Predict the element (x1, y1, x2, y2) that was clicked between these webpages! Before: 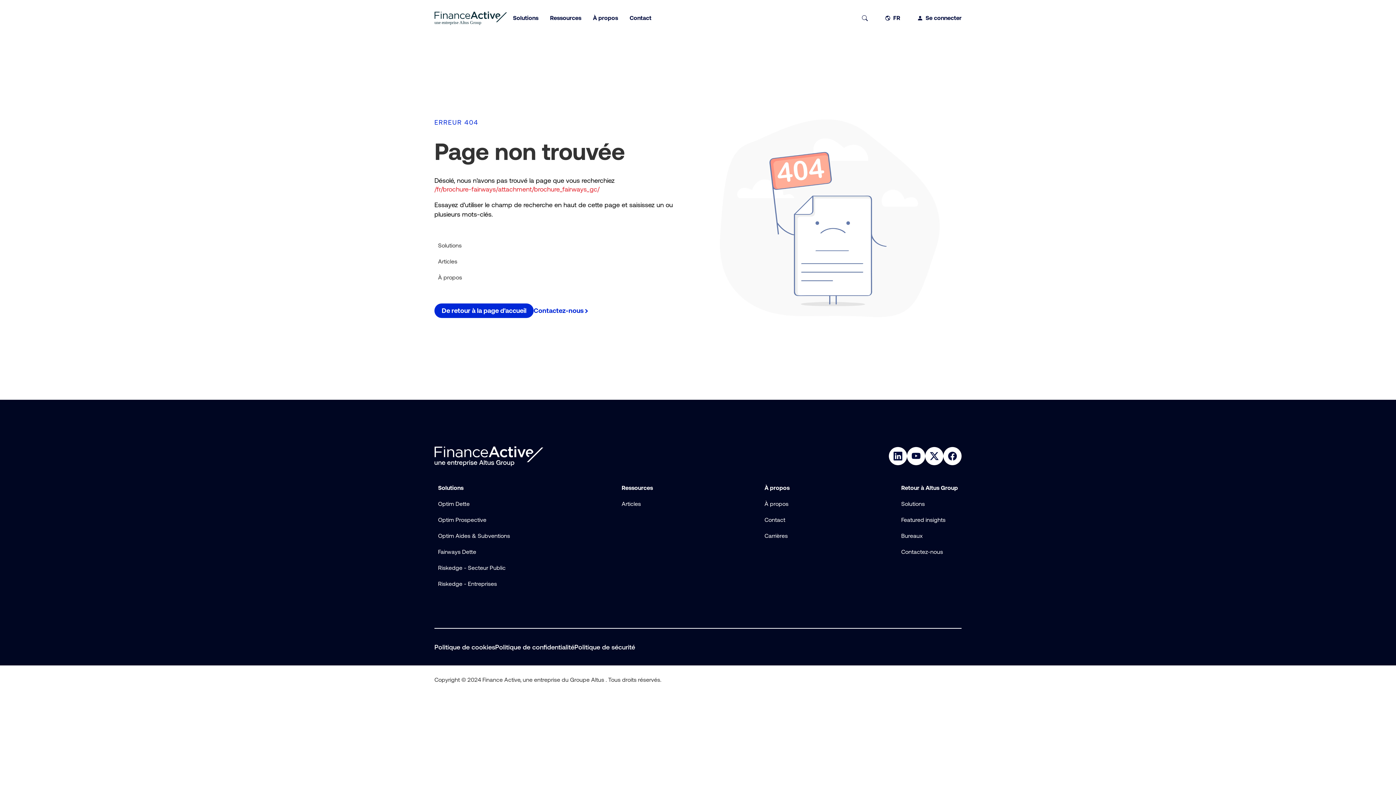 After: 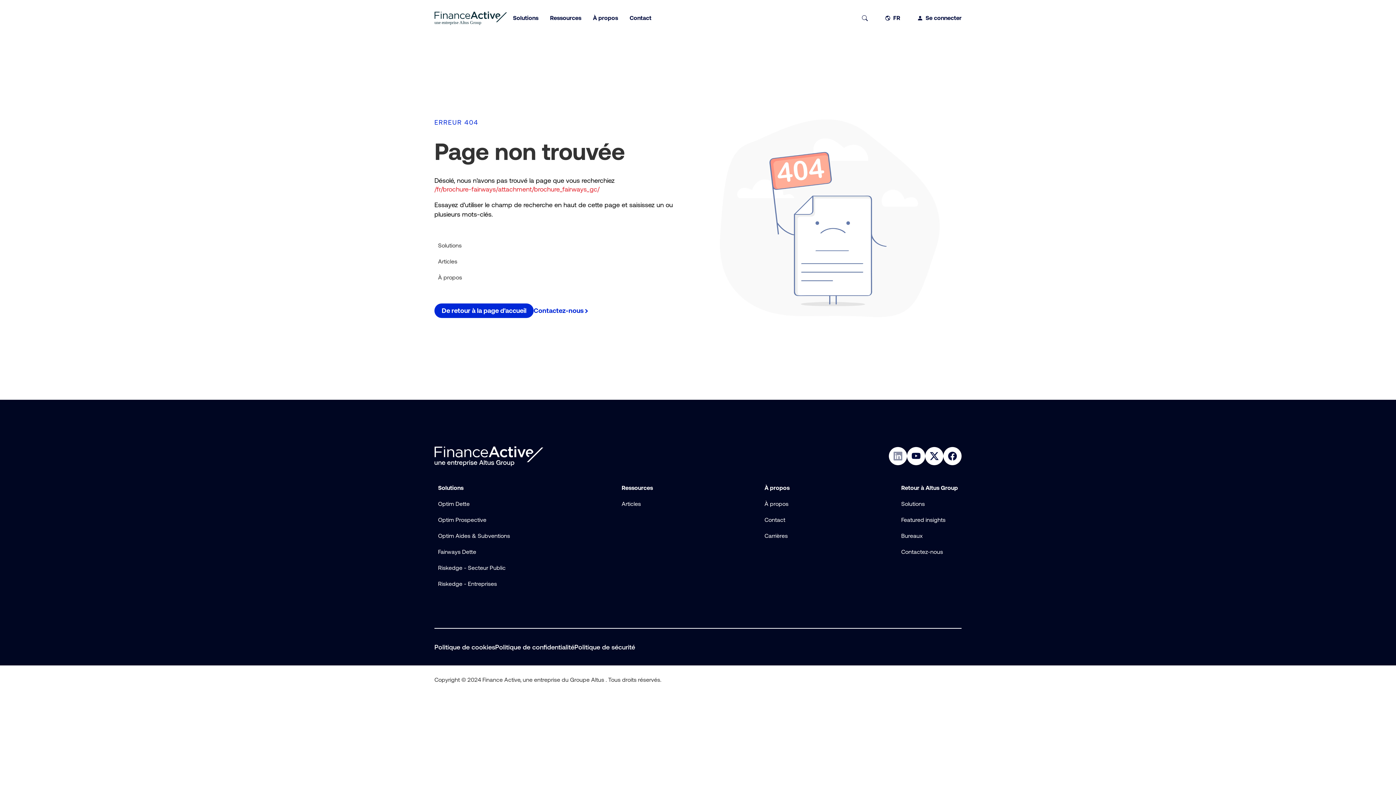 Action: bbox: (890, 448, 906, 464) label: Link , Visit the page https:  www.linkedin.com company finance active